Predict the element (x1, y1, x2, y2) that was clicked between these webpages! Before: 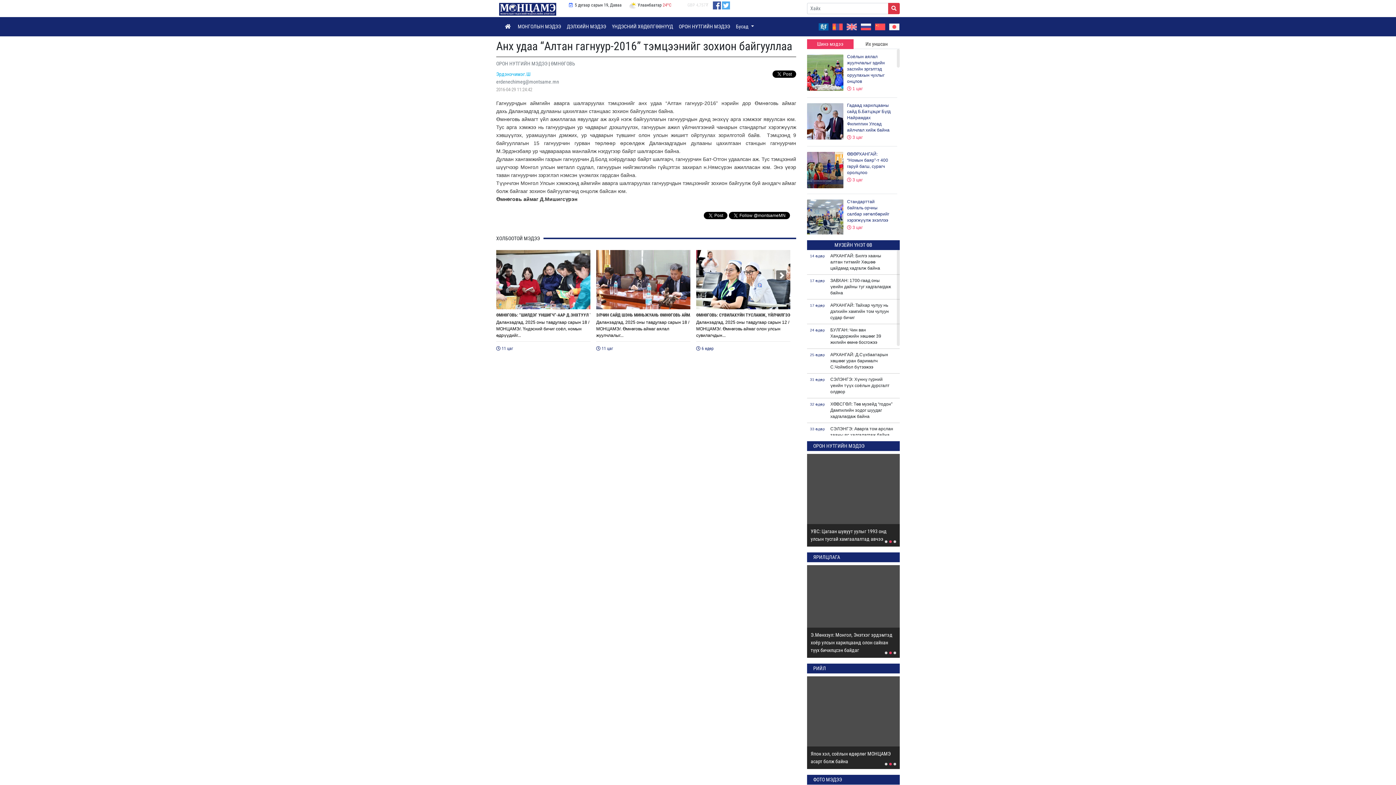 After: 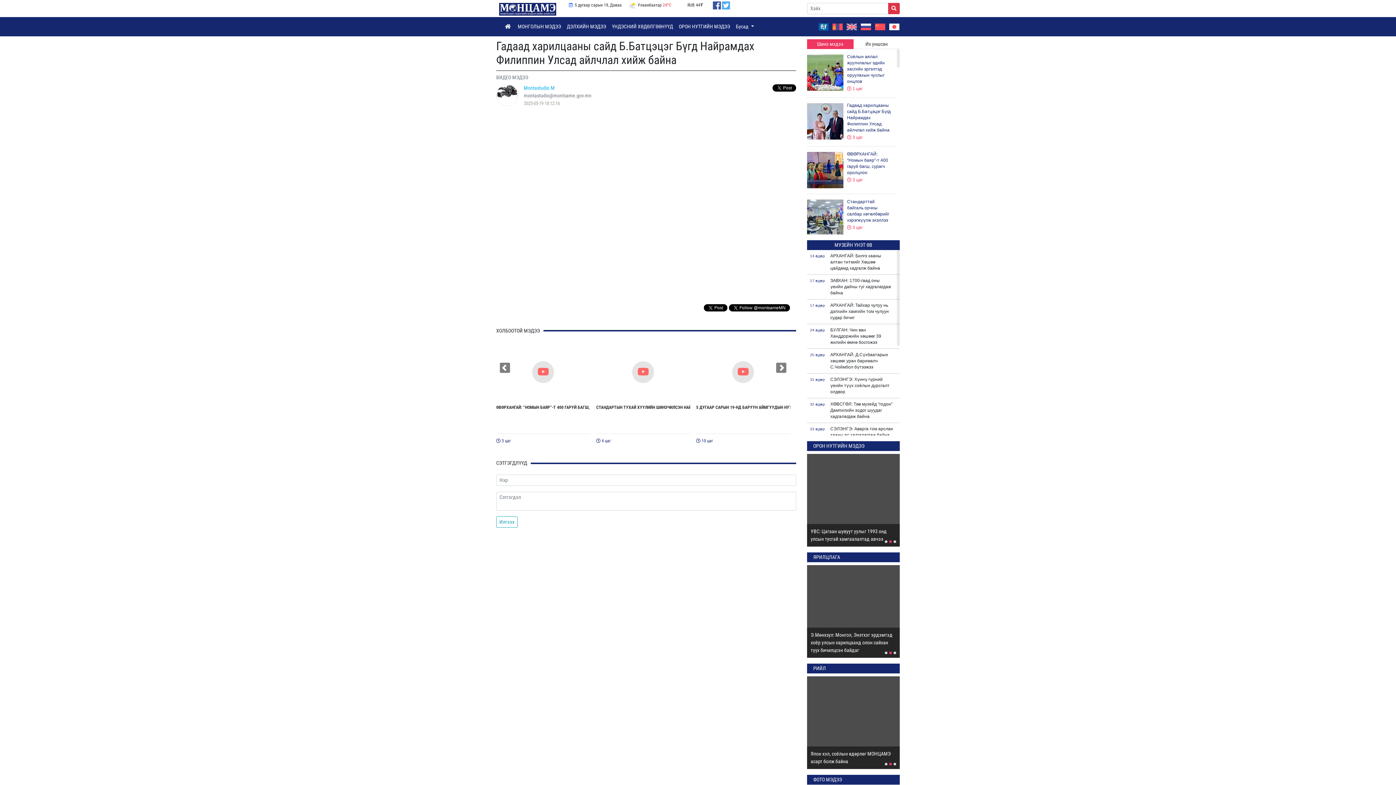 Action: bbox: (807, 102, 897, 140) label: Гадаад харилцааны сайд Б.Батцэцэг Бүгд Найрамдах Филиппин Улсад айлчлал хийж байна
 3 цаг